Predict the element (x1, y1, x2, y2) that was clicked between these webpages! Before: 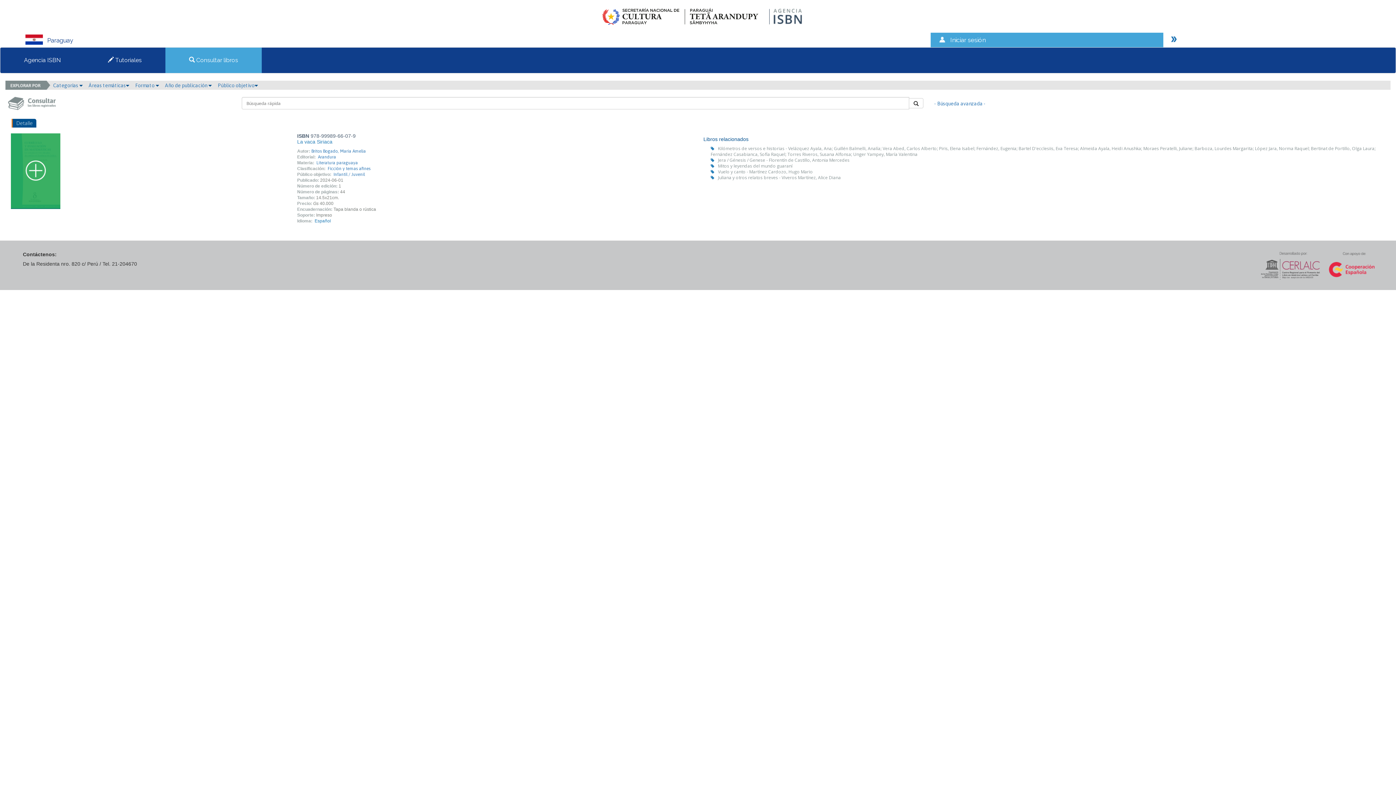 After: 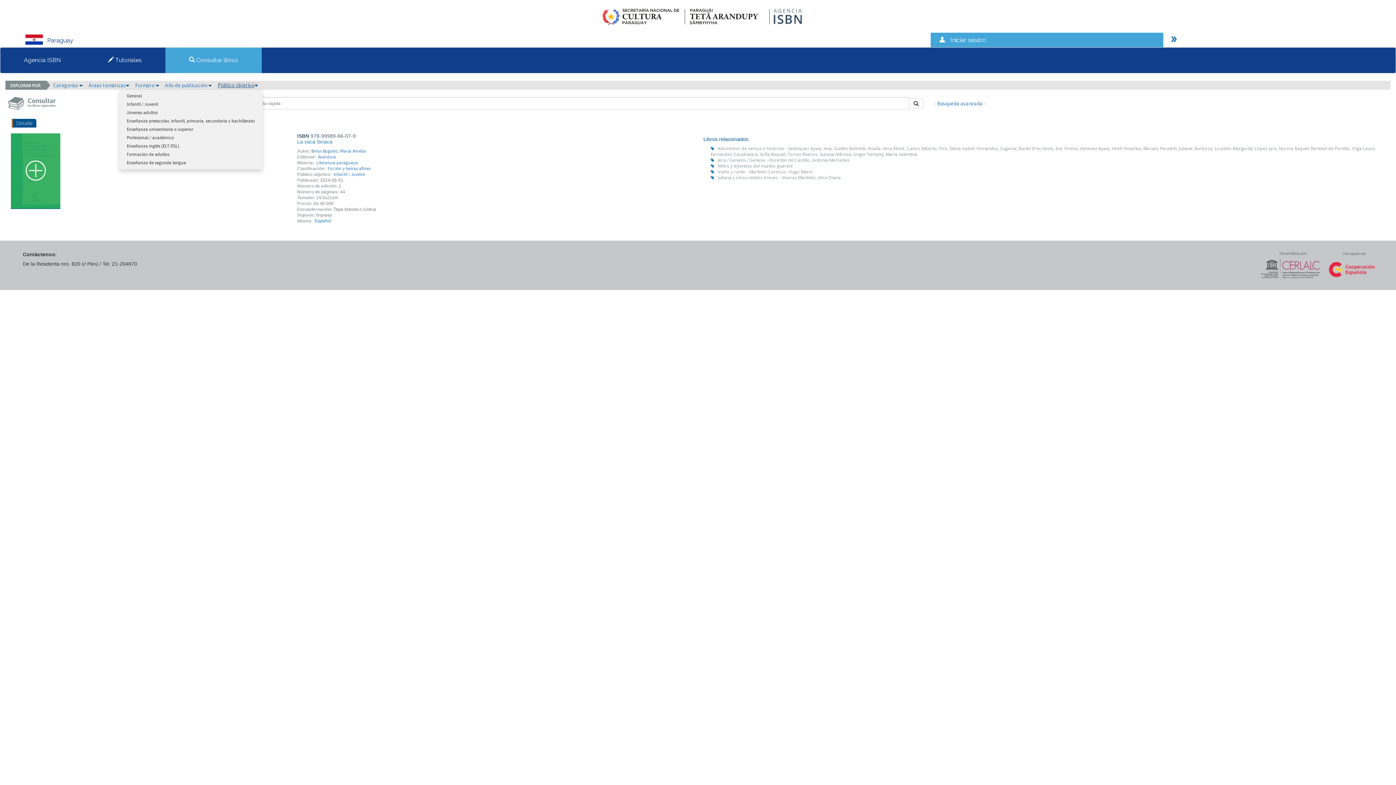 Action: bbox: (217, 82, 258, 88) label: Público objetivo